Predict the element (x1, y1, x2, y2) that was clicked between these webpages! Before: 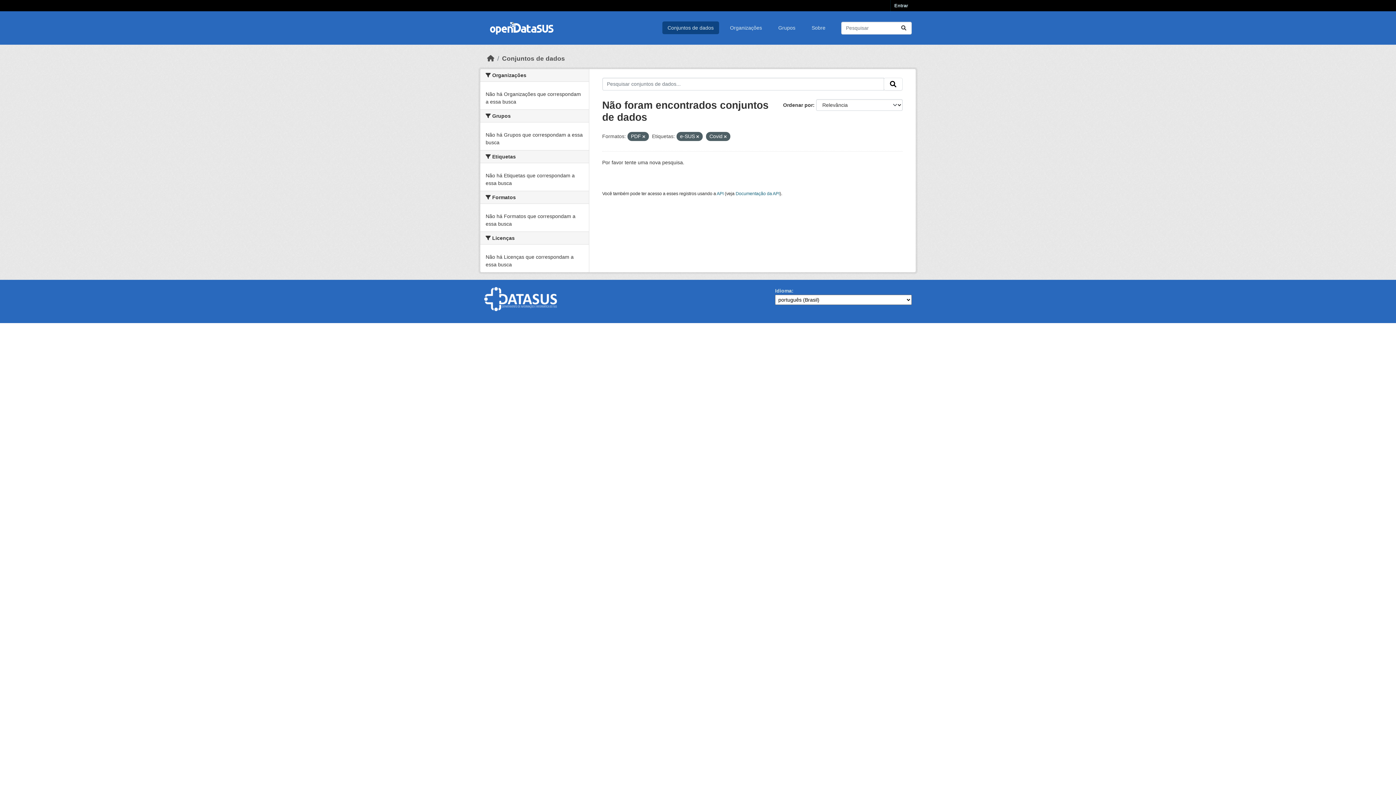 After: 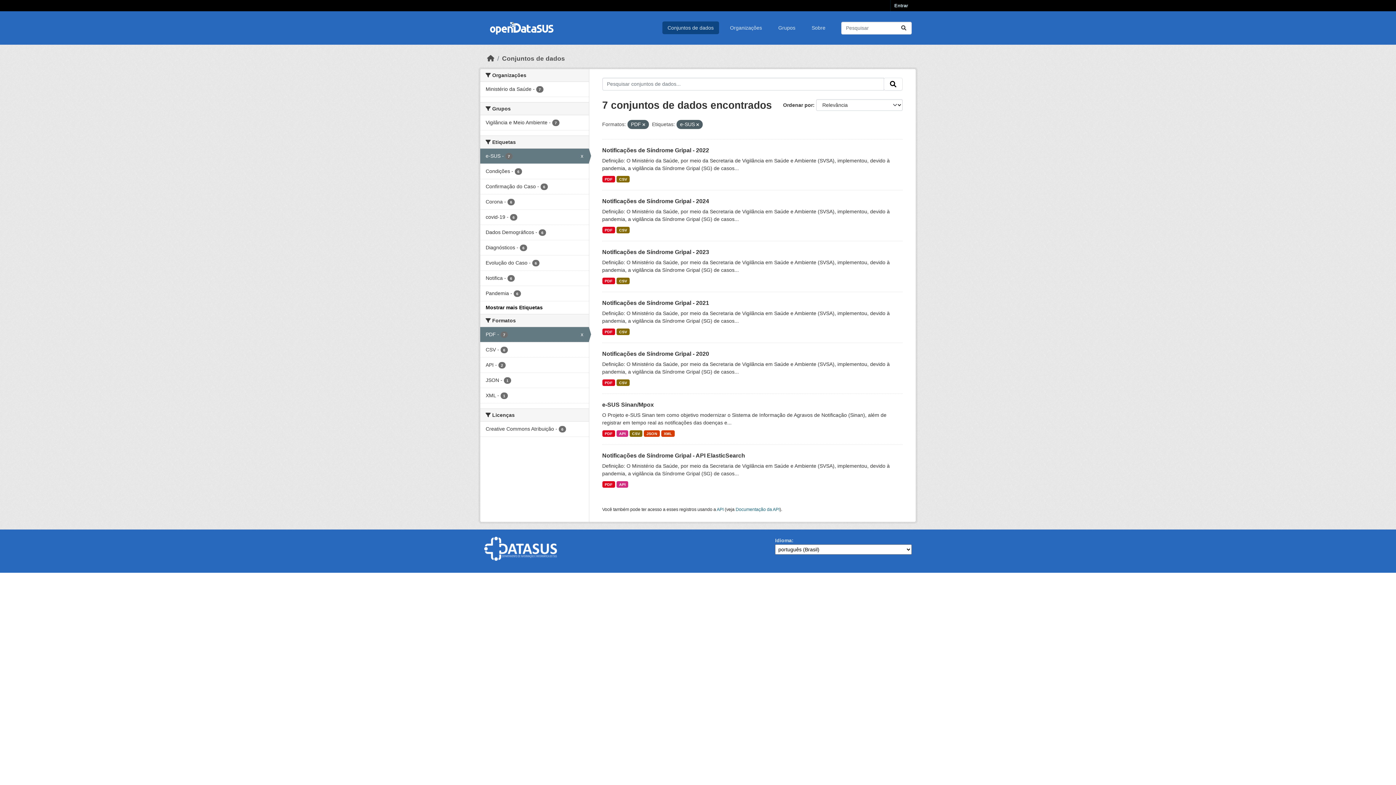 Action: bbox: (724, 134, 726, 138)